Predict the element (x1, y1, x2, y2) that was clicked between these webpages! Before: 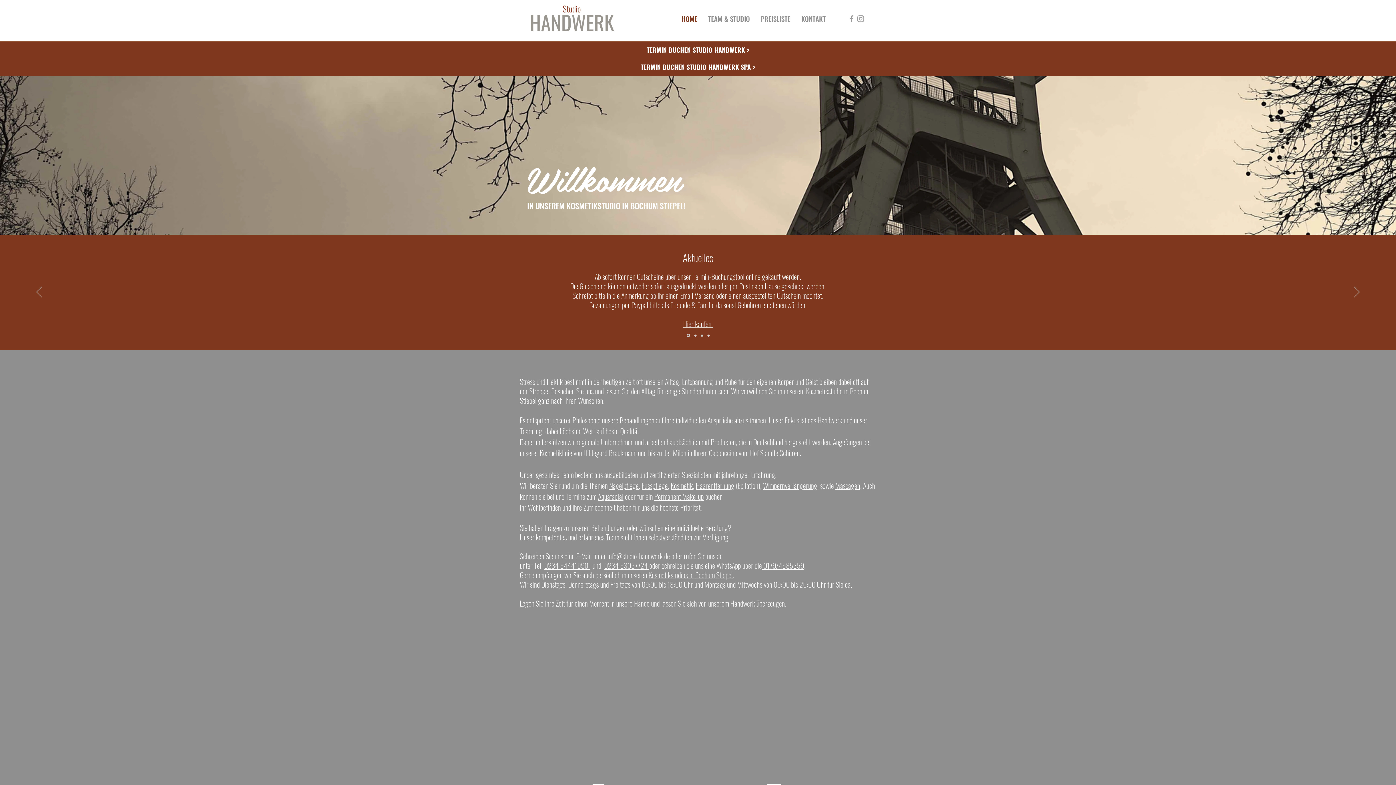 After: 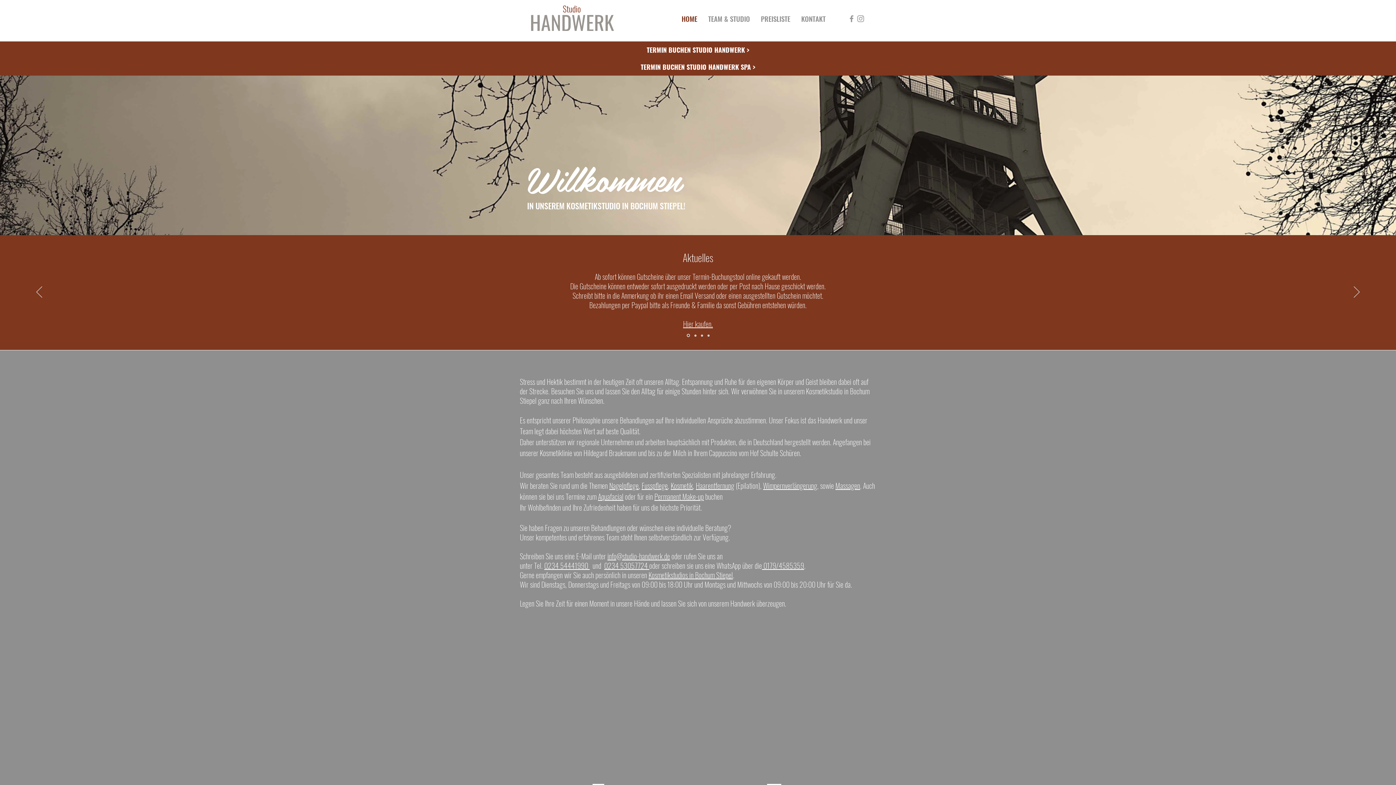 Action: label: 0234 54441990  bbox: (544, 560, 589, 571)